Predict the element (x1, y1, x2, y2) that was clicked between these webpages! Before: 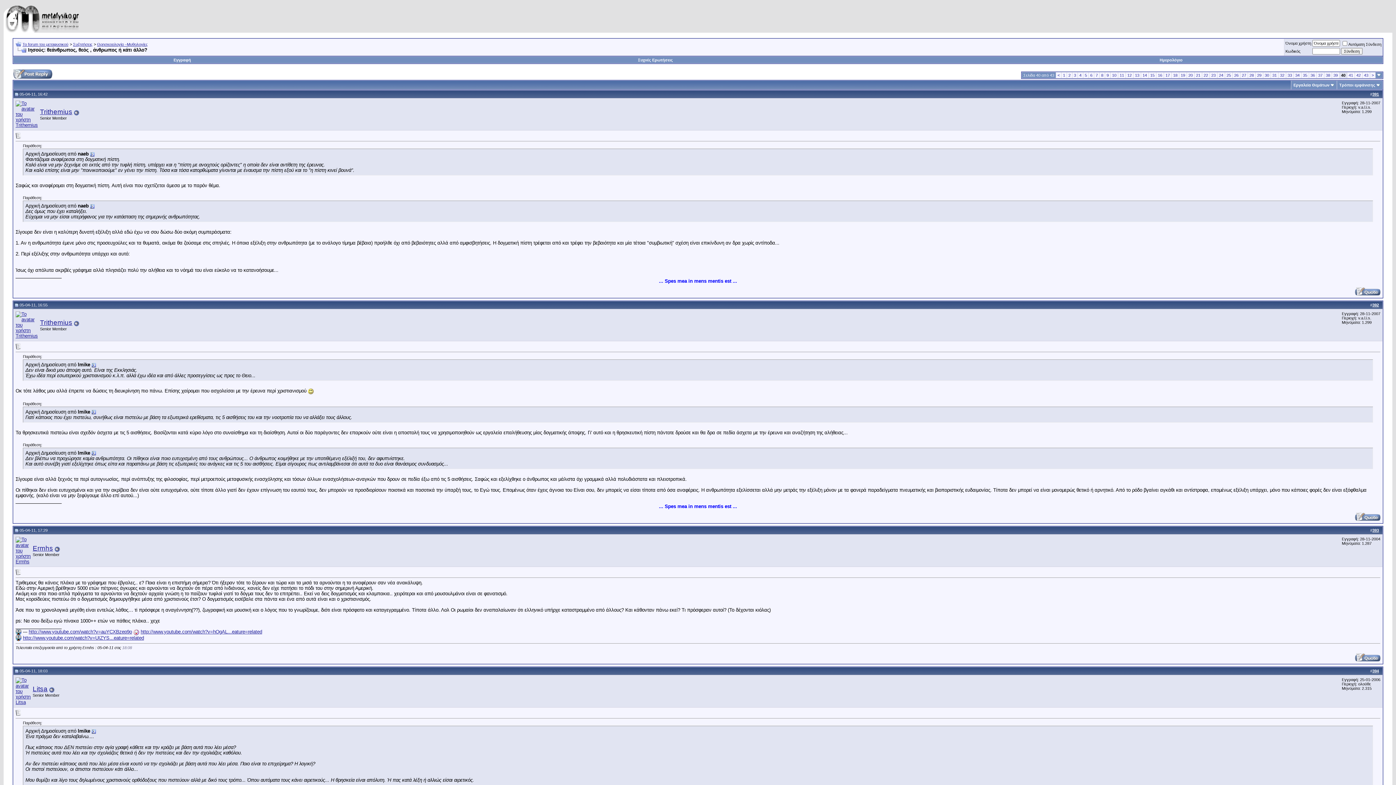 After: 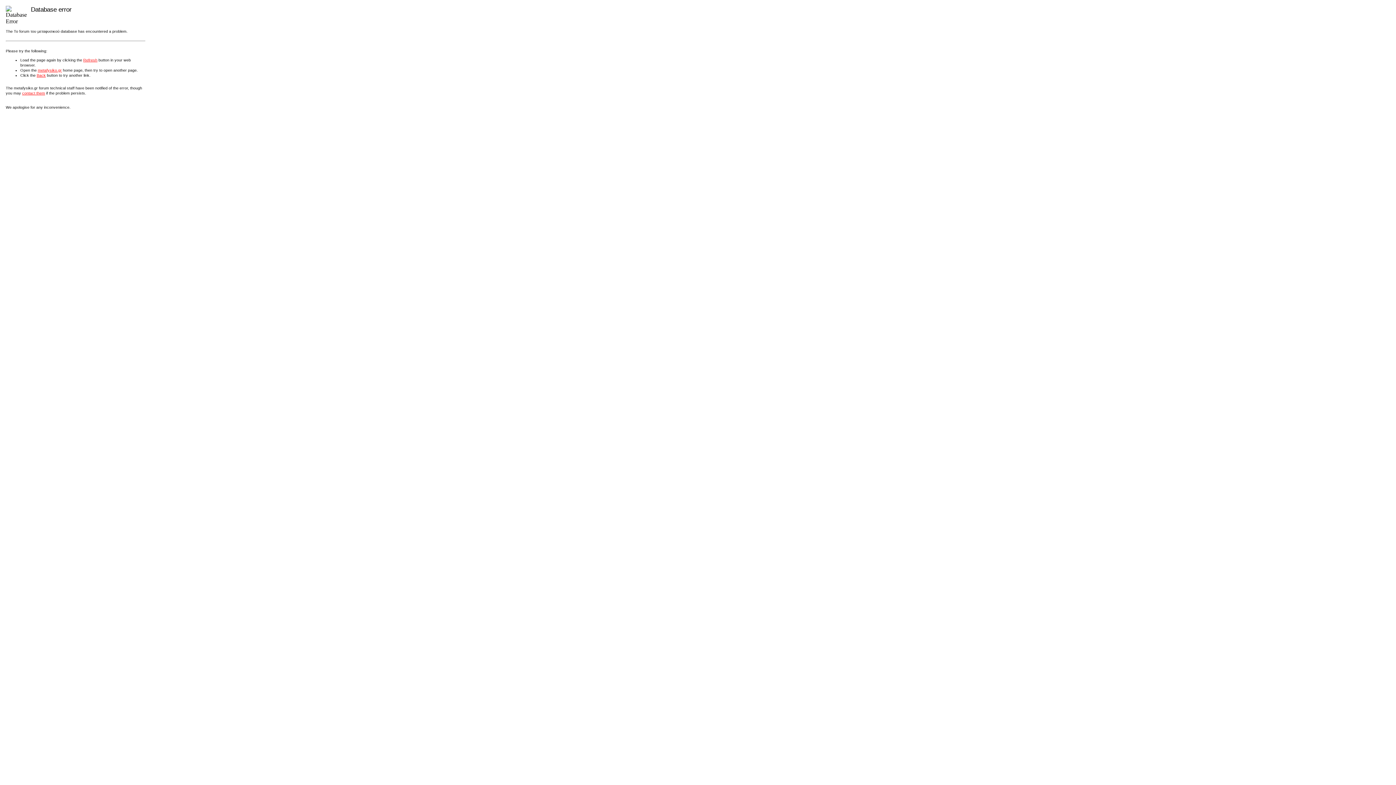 Action: bbox: (1085, 73, 1087, 77) label: 5